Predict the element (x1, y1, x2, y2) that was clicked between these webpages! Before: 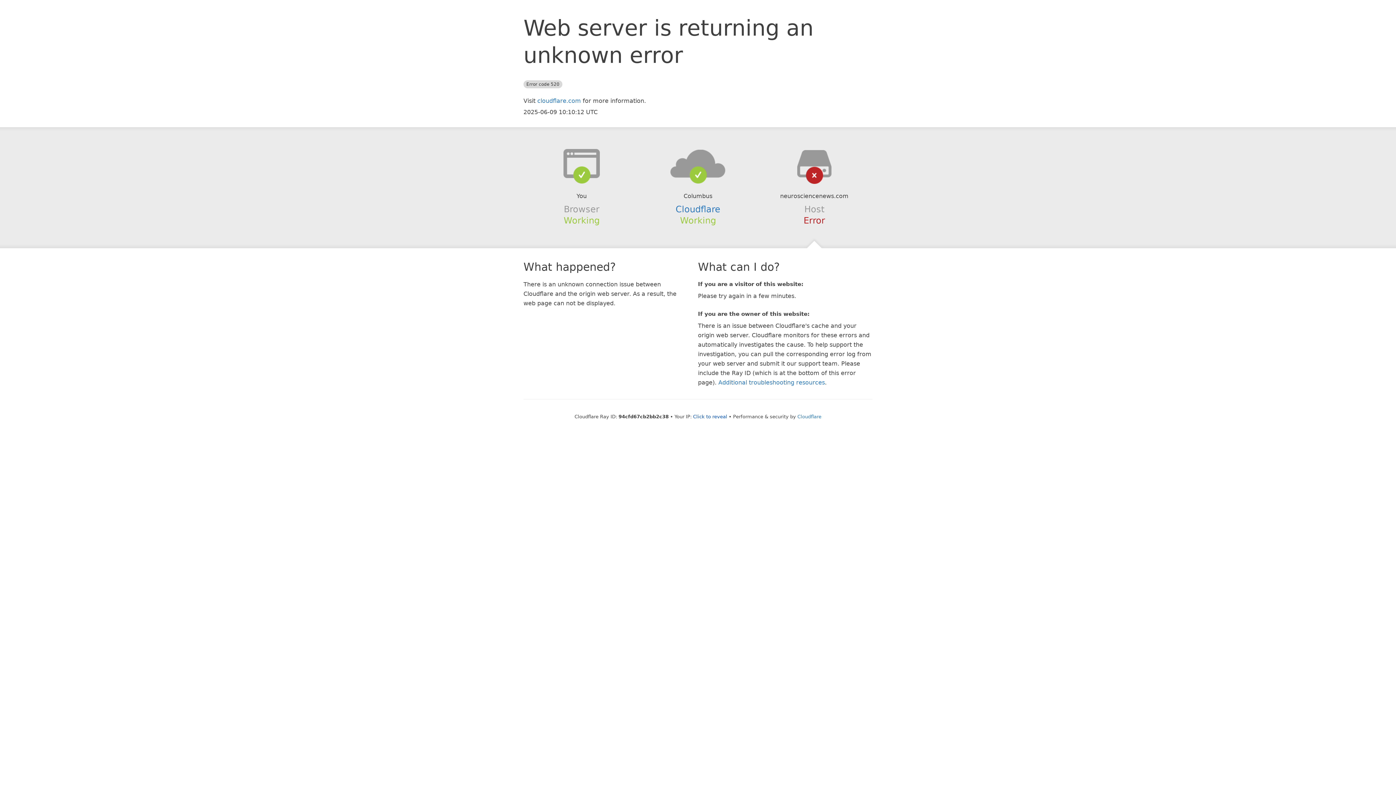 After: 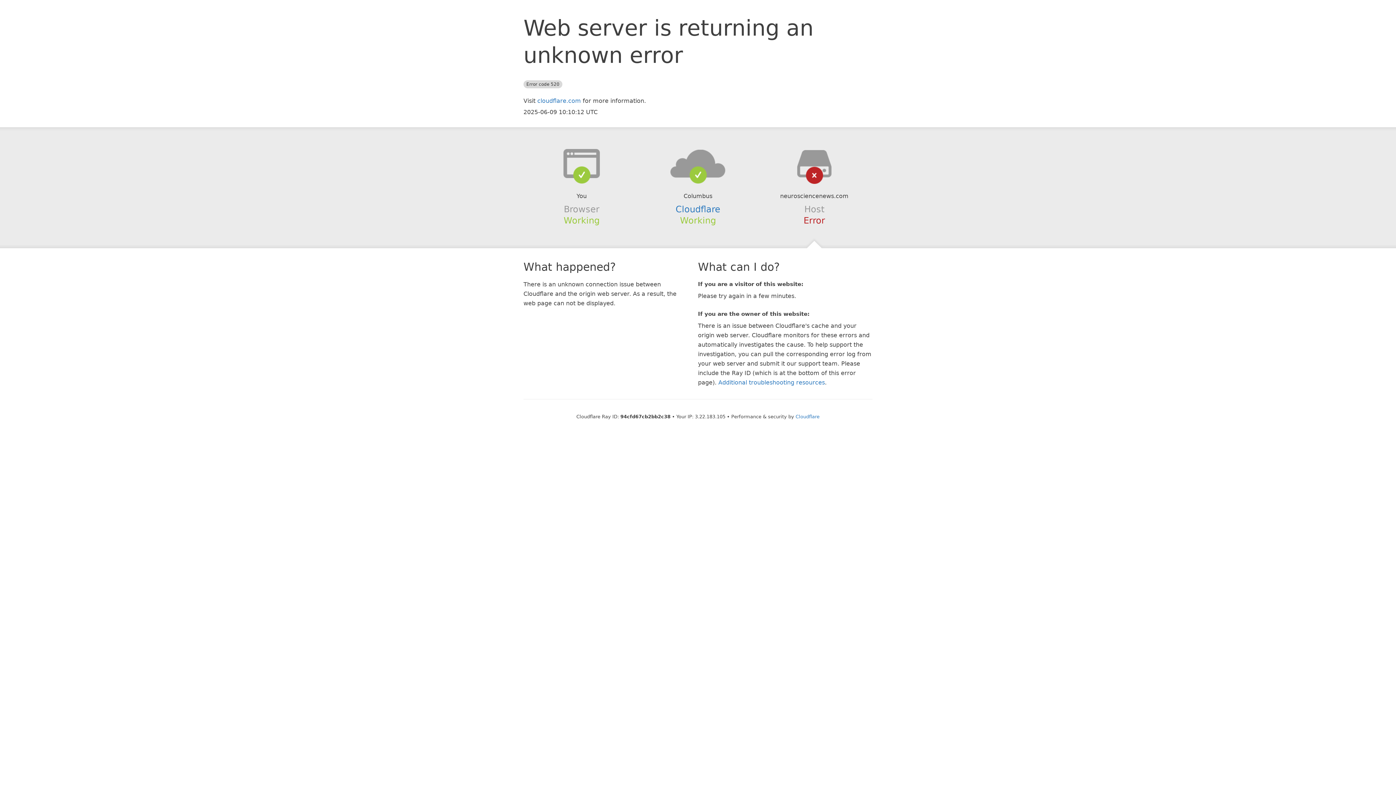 Action: bbox: (693, 414, 727, 419) label: Click to reveal